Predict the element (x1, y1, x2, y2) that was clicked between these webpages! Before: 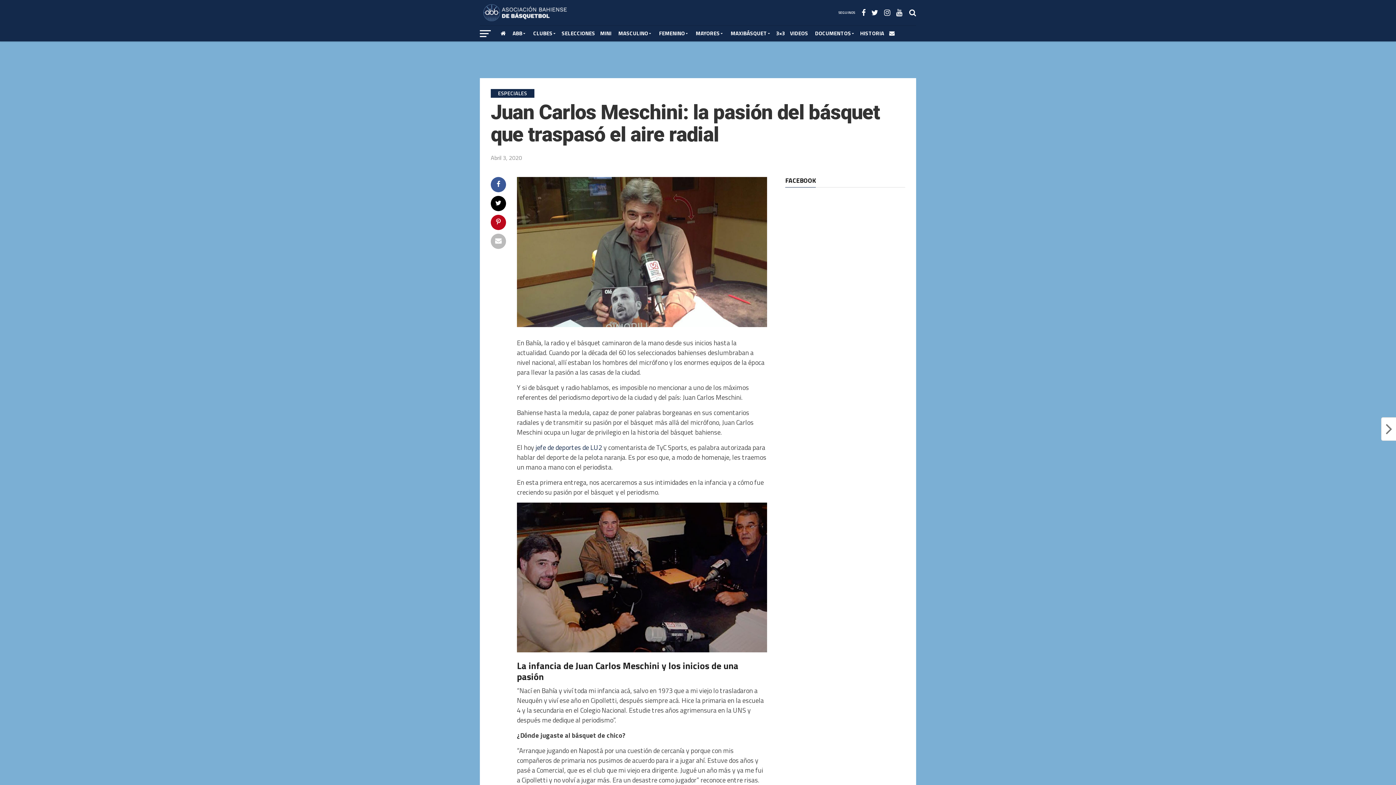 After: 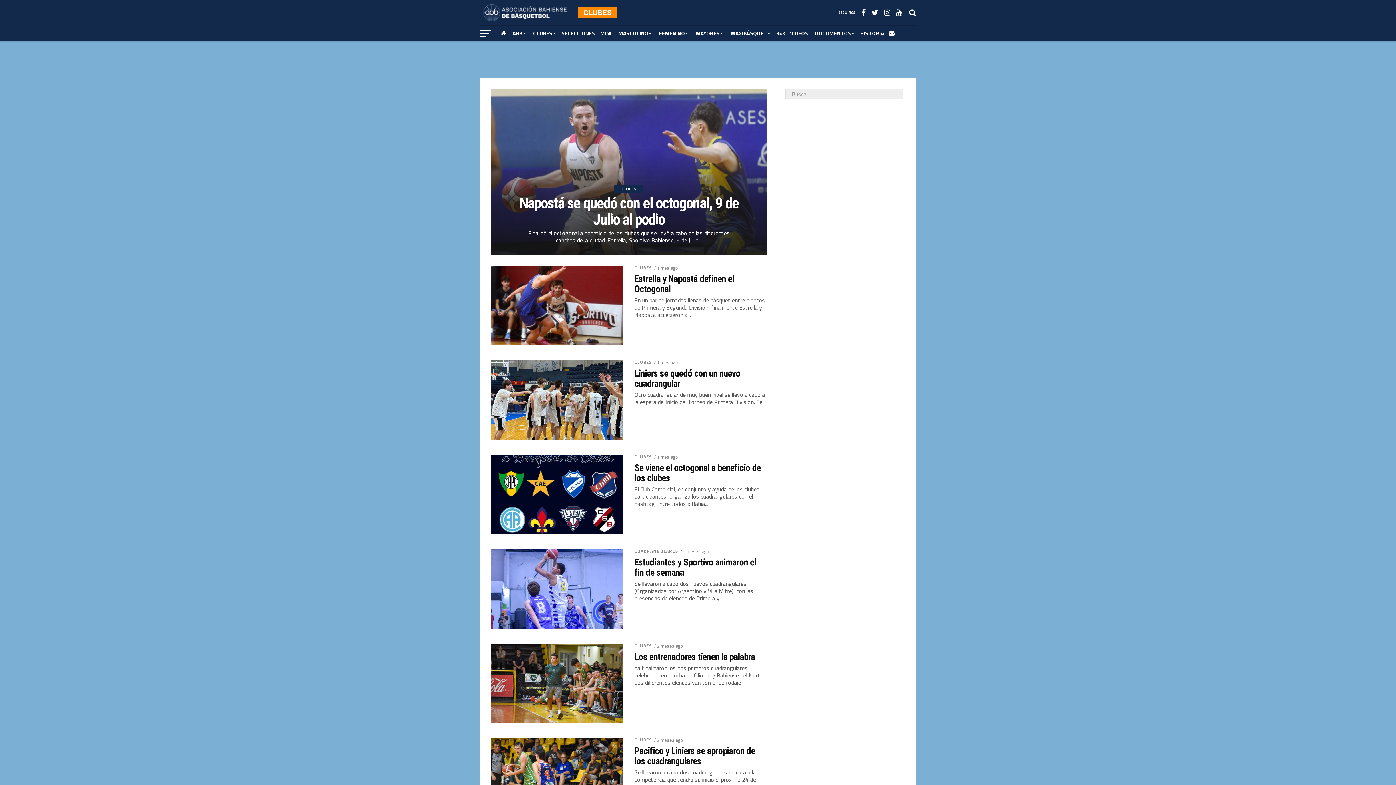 Action: bbox: (529, 25, 559, 41) label: CLUBES